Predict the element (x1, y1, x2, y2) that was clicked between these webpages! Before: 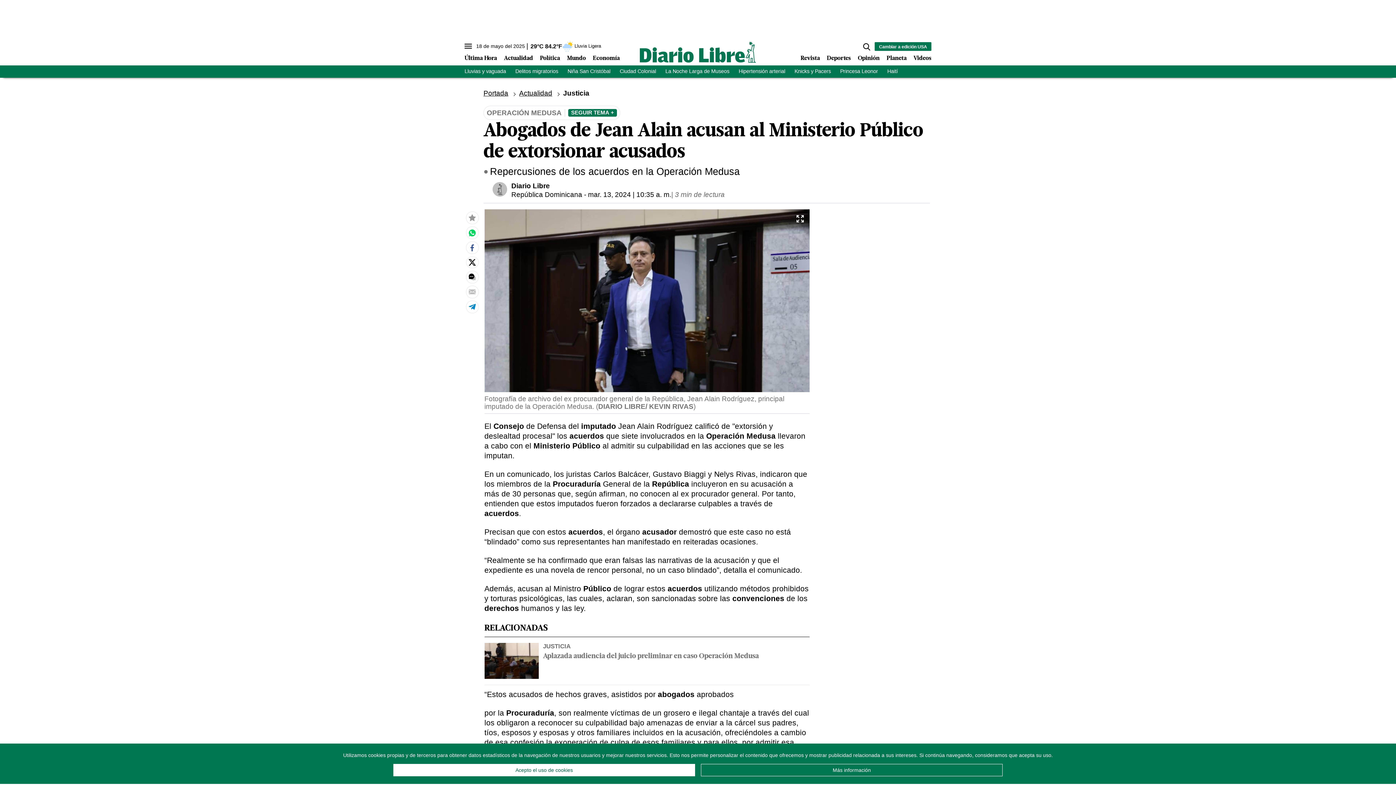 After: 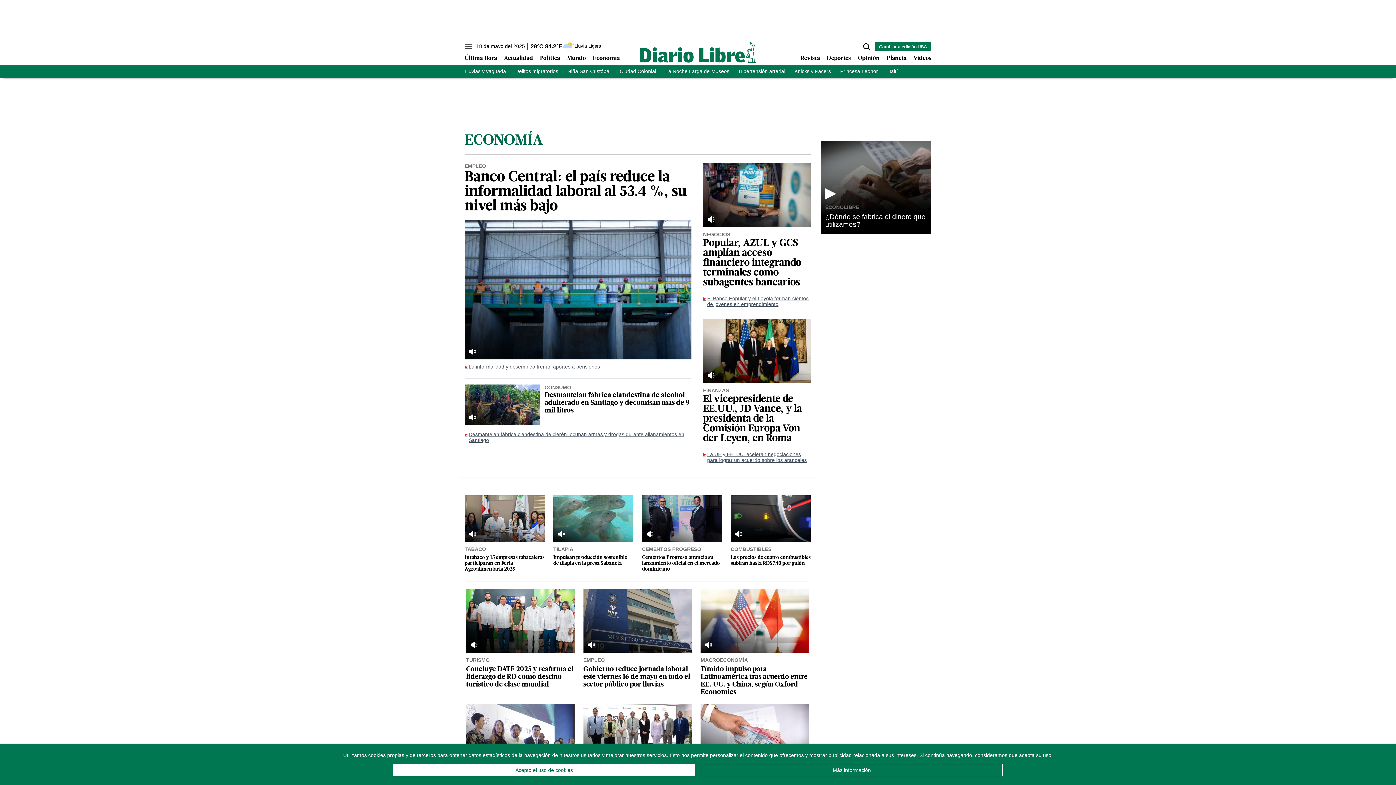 Action: bbox: (593, 55, 619, 61) label: Economía